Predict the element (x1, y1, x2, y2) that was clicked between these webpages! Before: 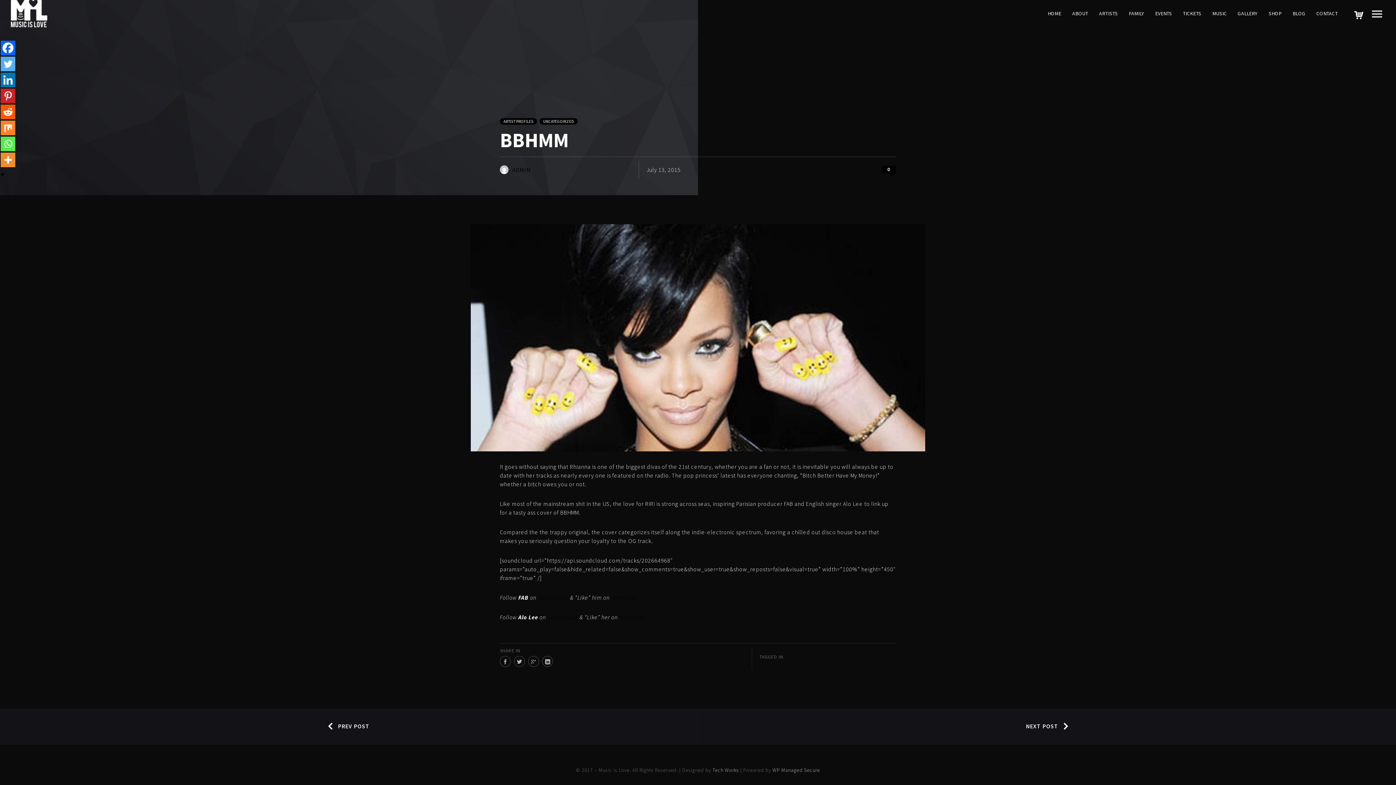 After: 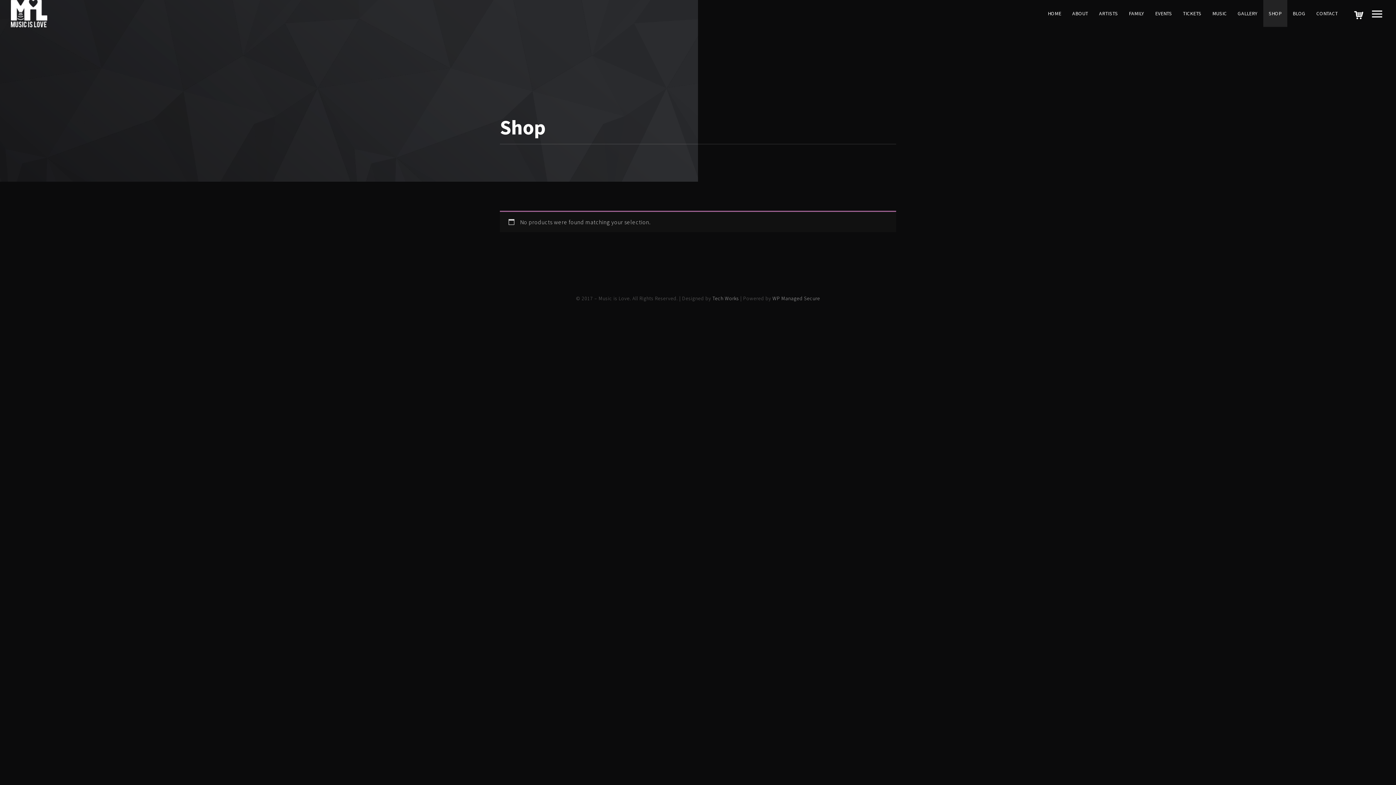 Action: label: SHOP bbox: (1263, 0, 1287, 26)